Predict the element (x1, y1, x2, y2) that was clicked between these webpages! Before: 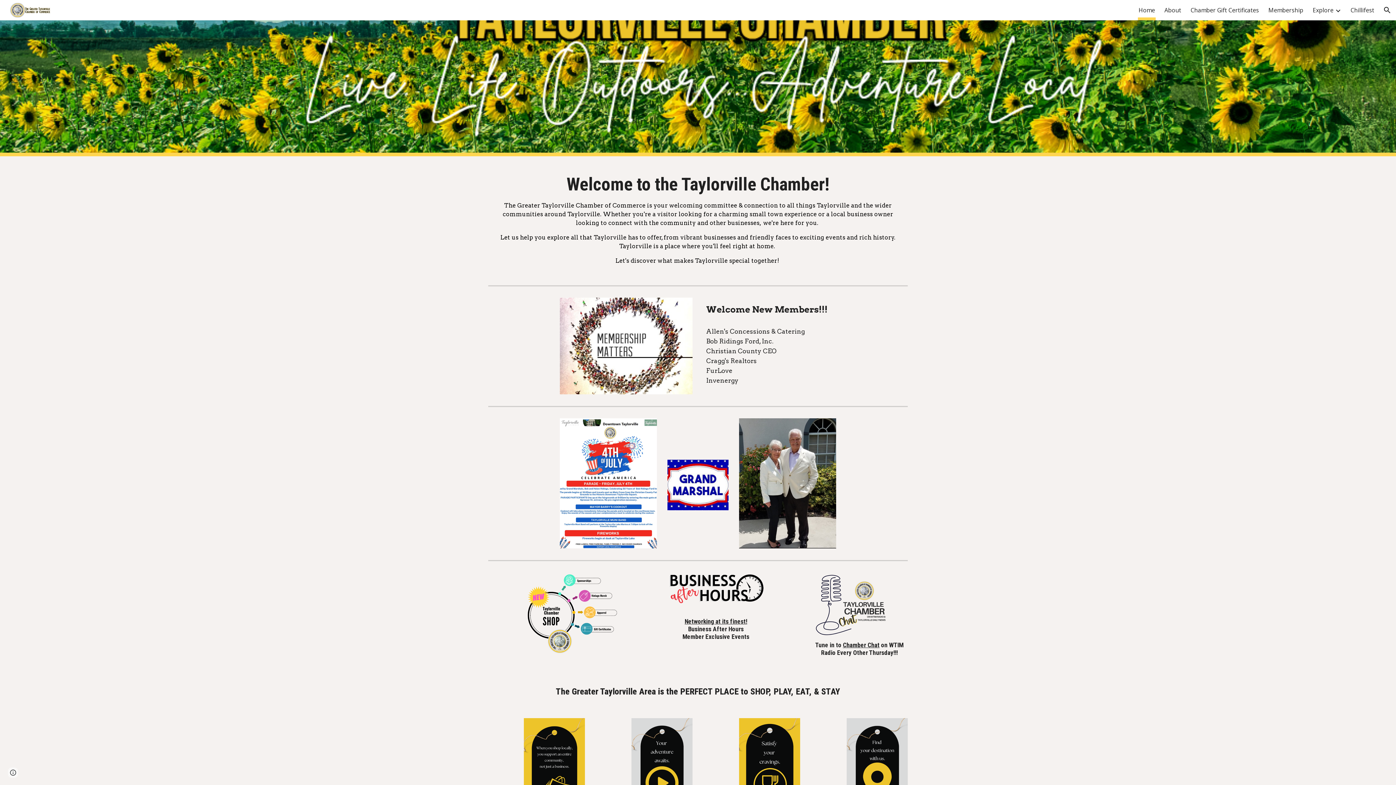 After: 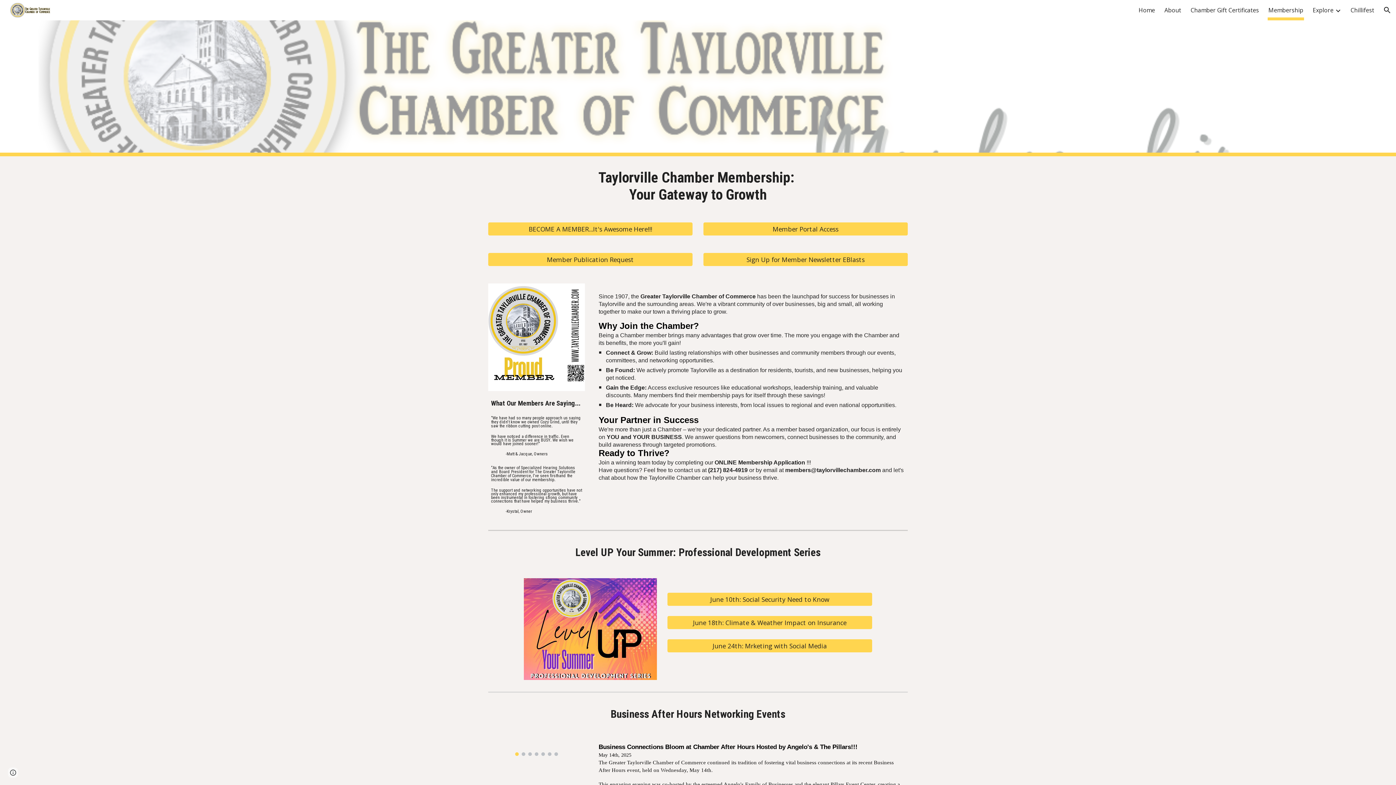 Action: bbox: (684, 616, 747, 625) label: Networking at its finest!
